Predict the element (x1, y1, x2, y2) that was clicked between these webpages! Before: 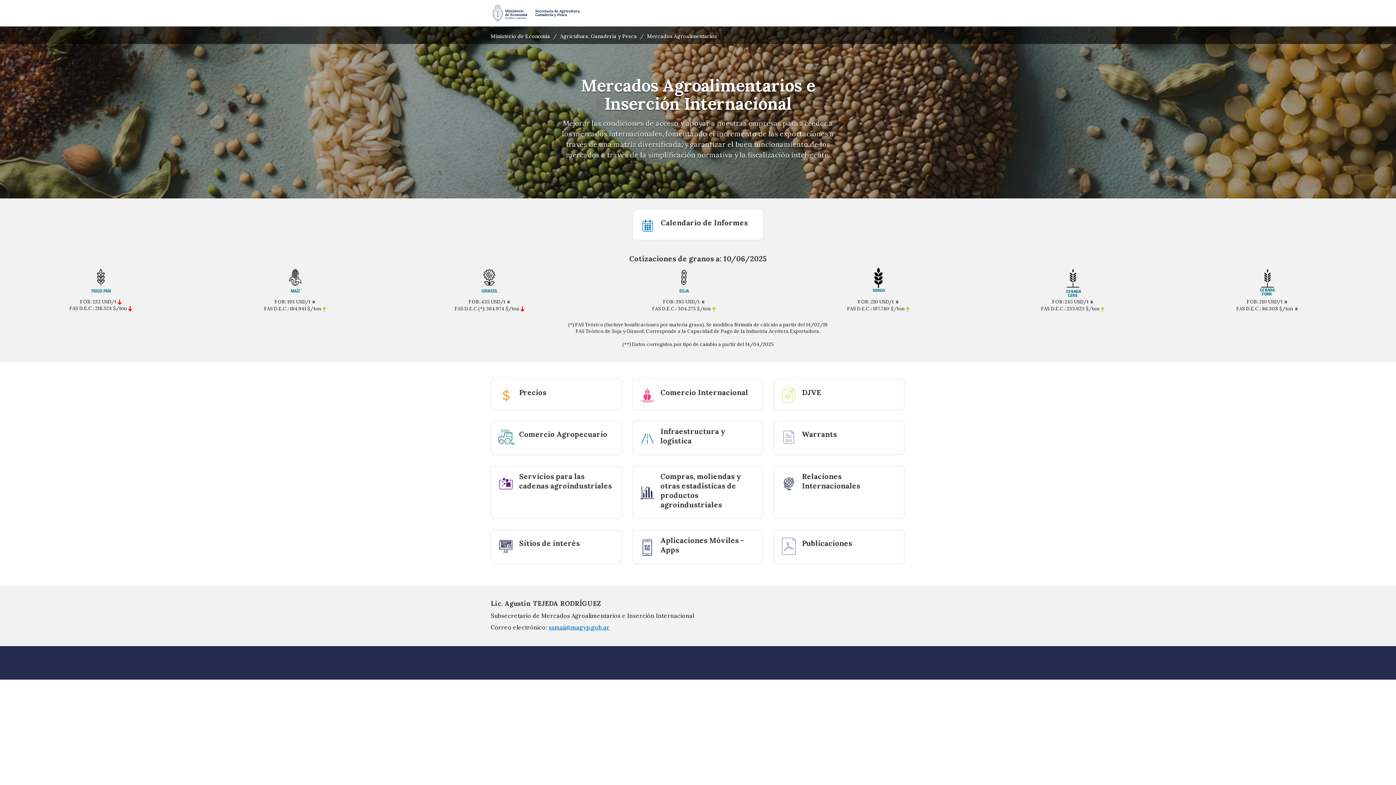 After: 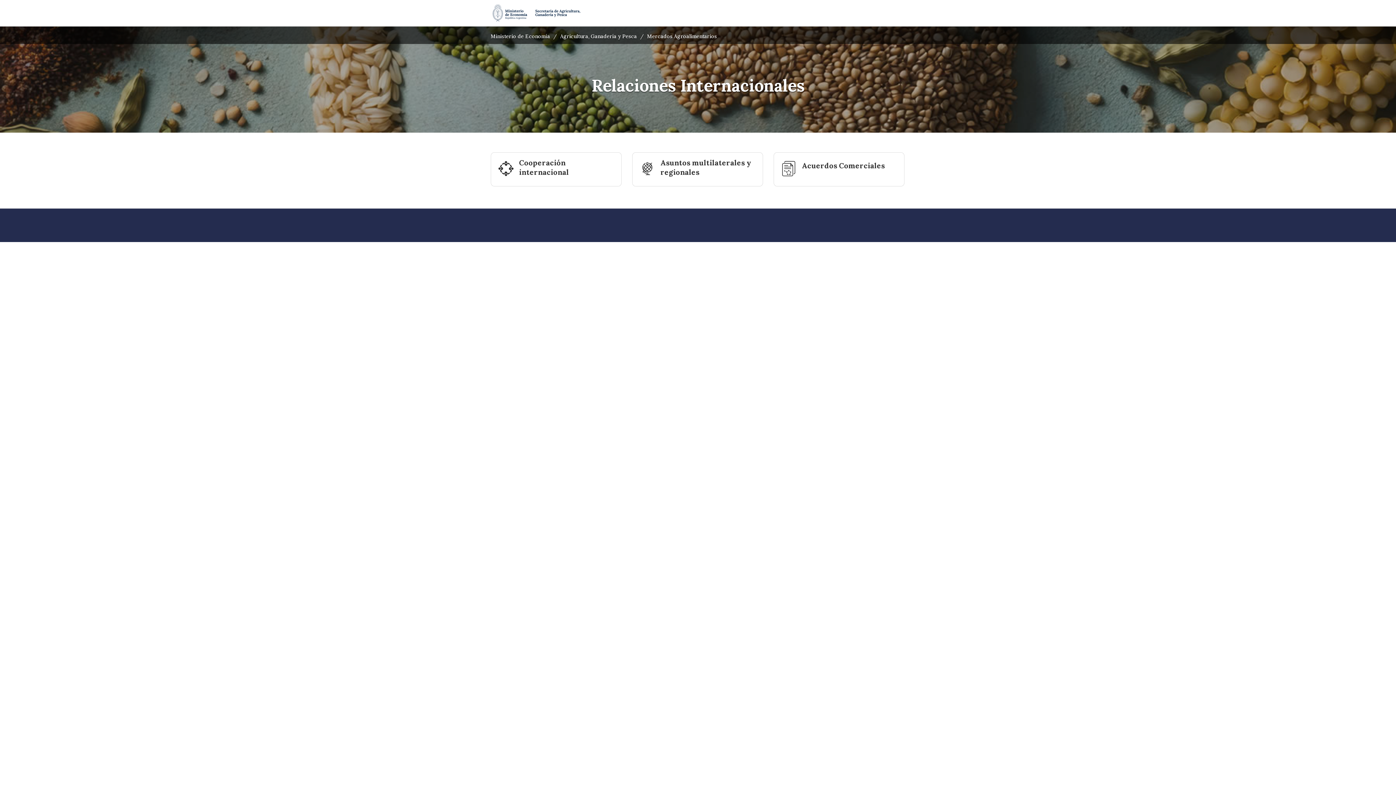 Action: bbox: (773, 466, 904, 519) label: 	
Relaciones Internacionales